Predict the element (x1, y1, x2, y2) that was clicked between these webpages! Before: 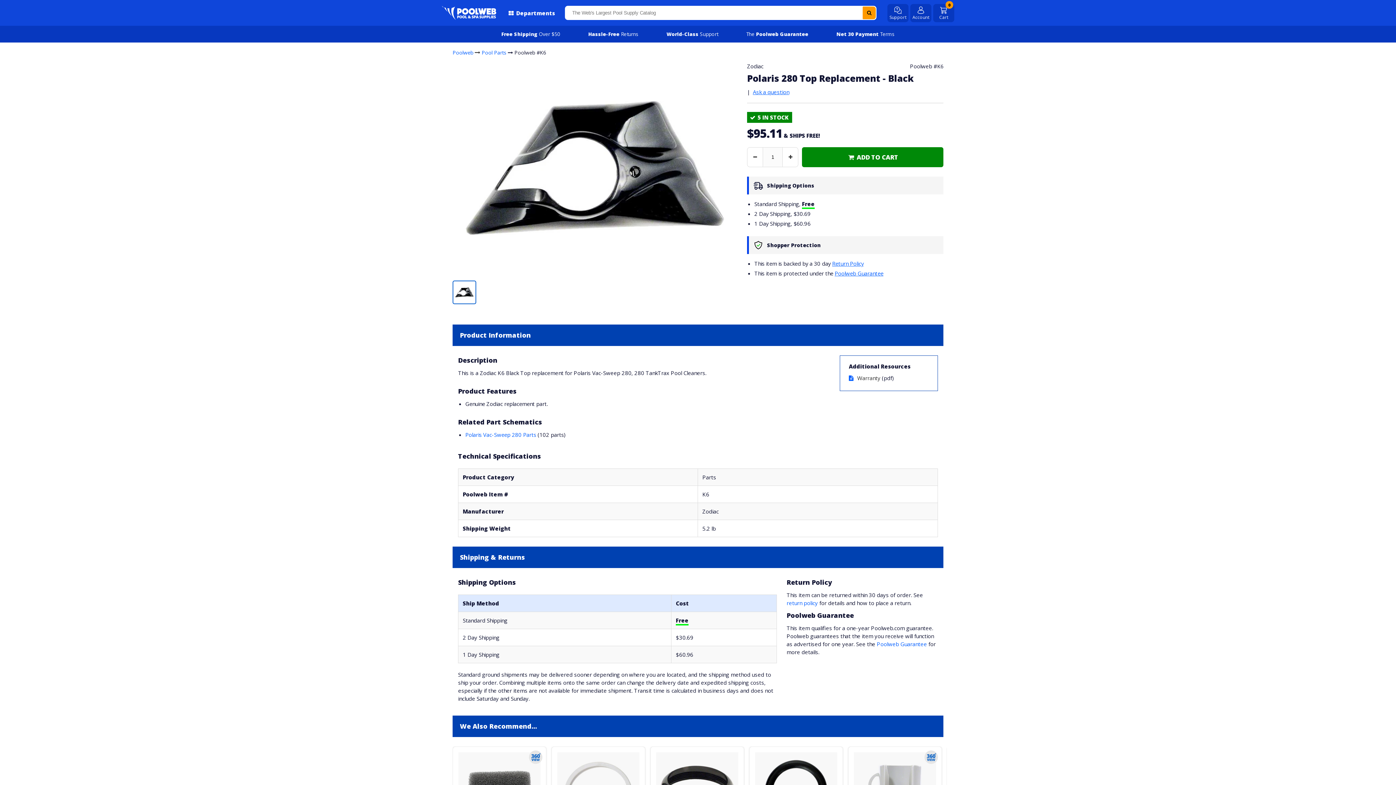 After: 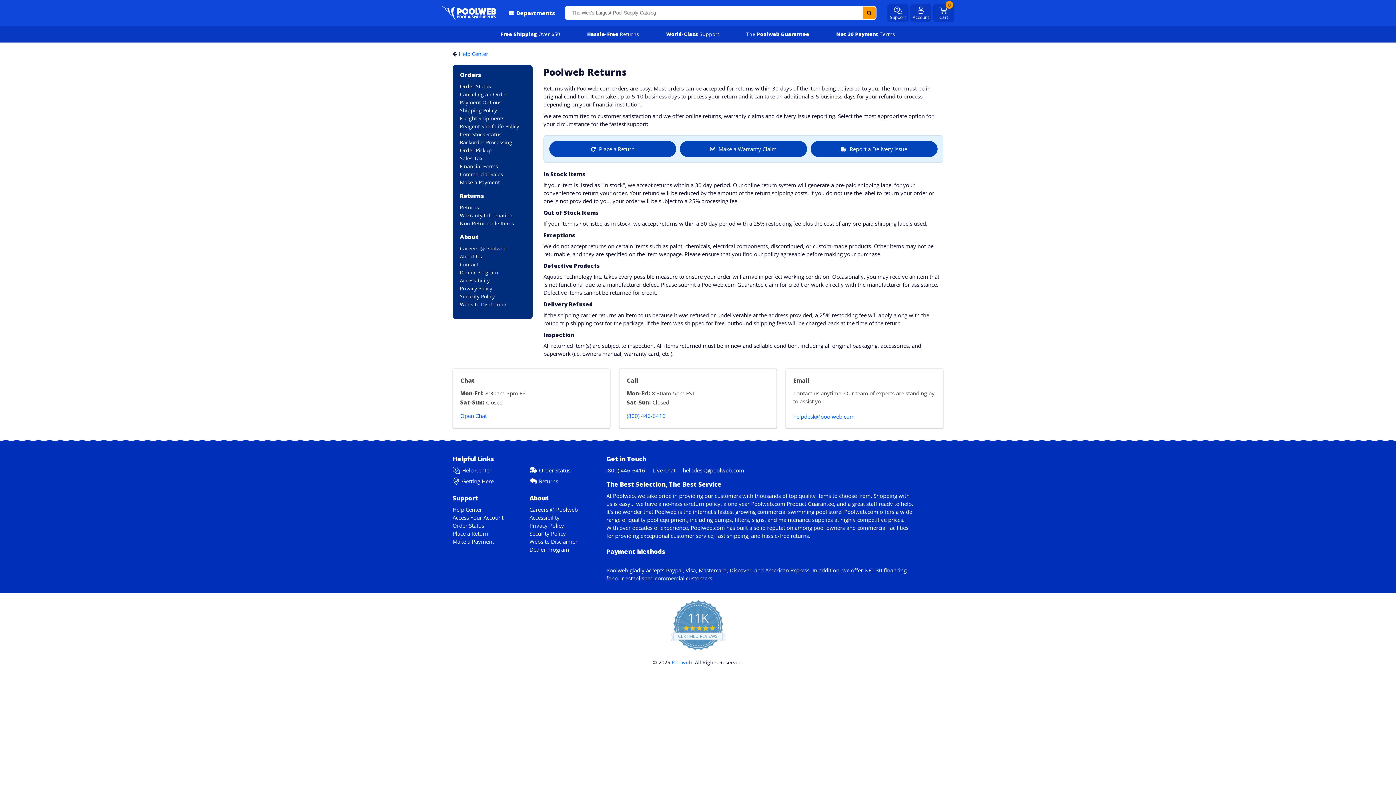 Action: label: Hassle-Free Returns bbox: (588, 30, 638, 37)